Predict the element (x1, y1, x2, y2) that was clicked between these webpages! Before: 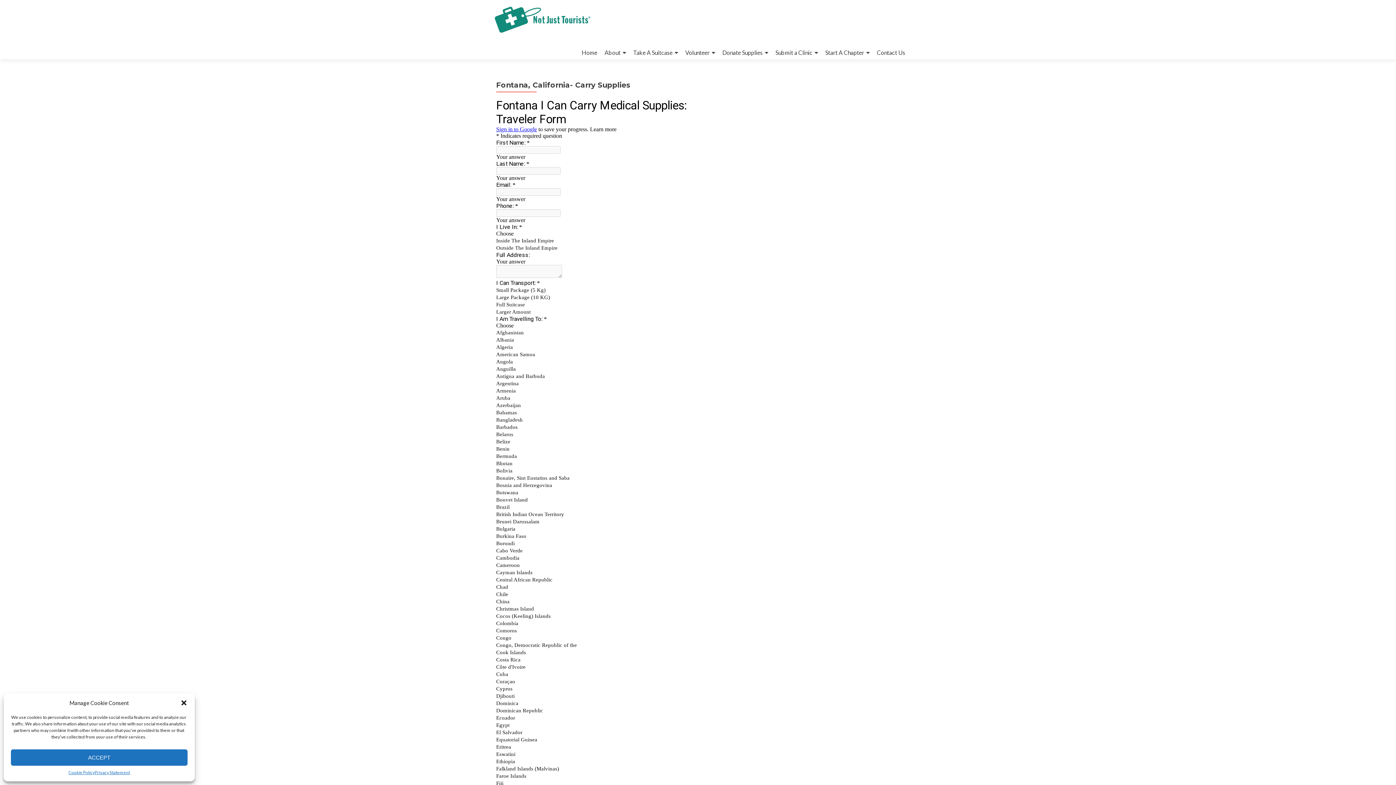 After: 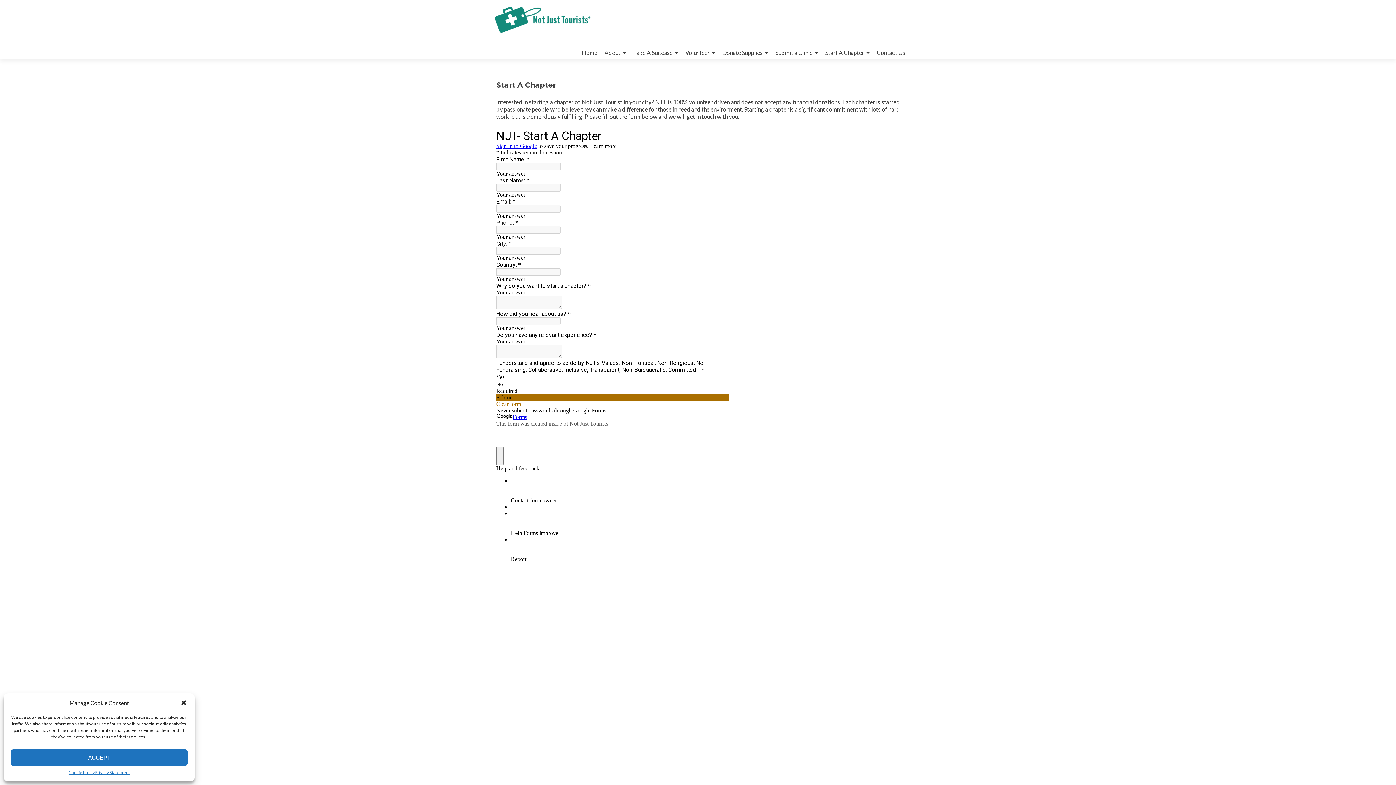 Action: bbox: (825, 46, 869, 59) label: Start A Chapter